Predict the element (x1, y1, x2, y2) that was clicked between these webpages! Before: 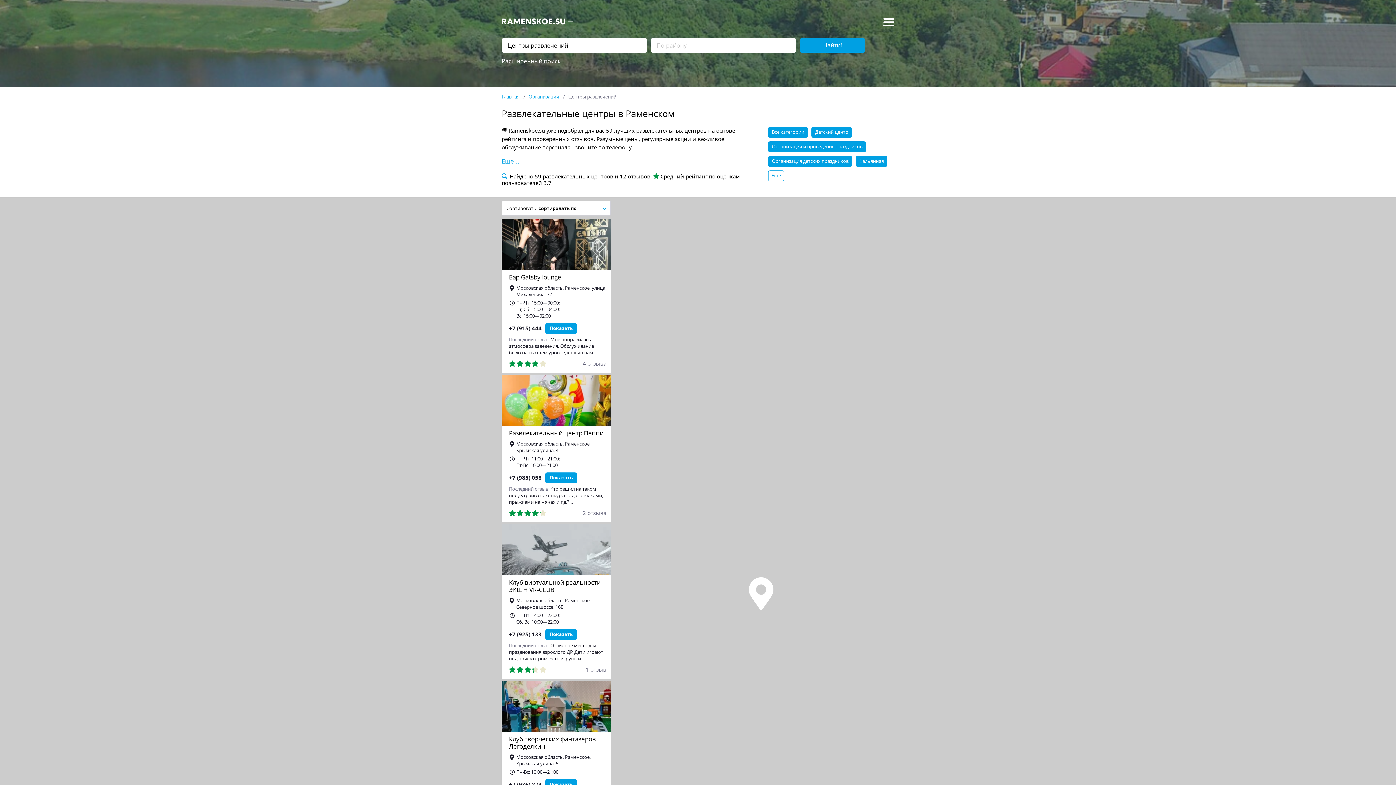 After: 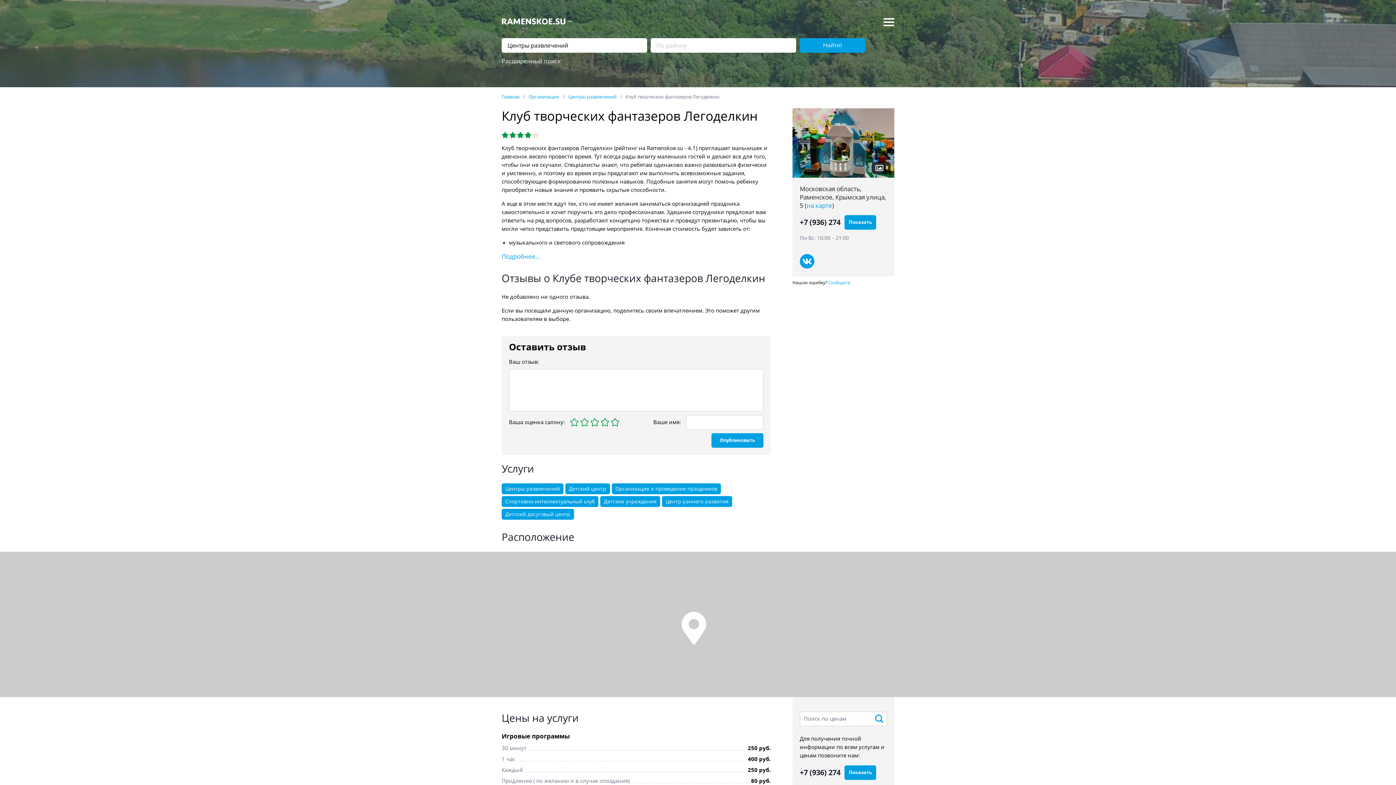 Action: bbox: (501, 681, 610, 732)